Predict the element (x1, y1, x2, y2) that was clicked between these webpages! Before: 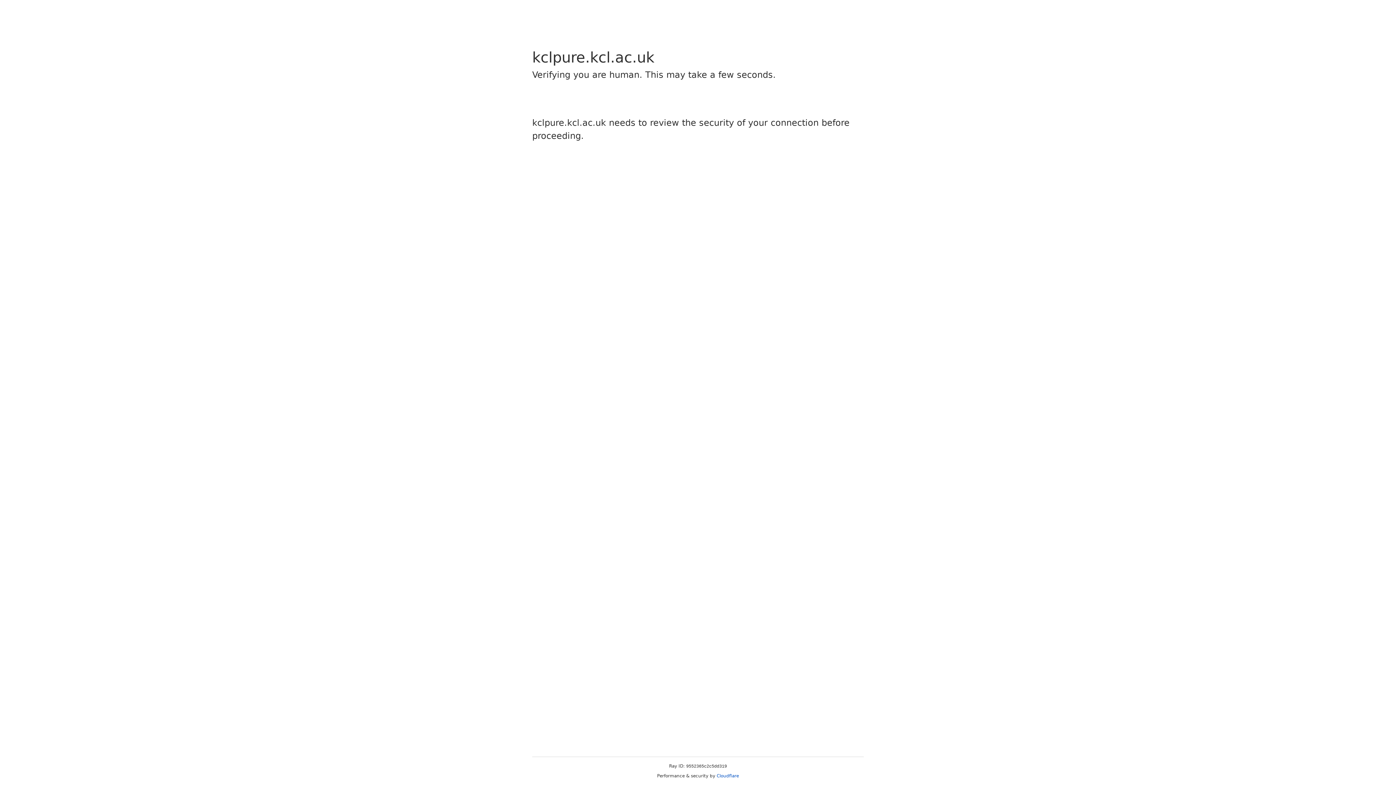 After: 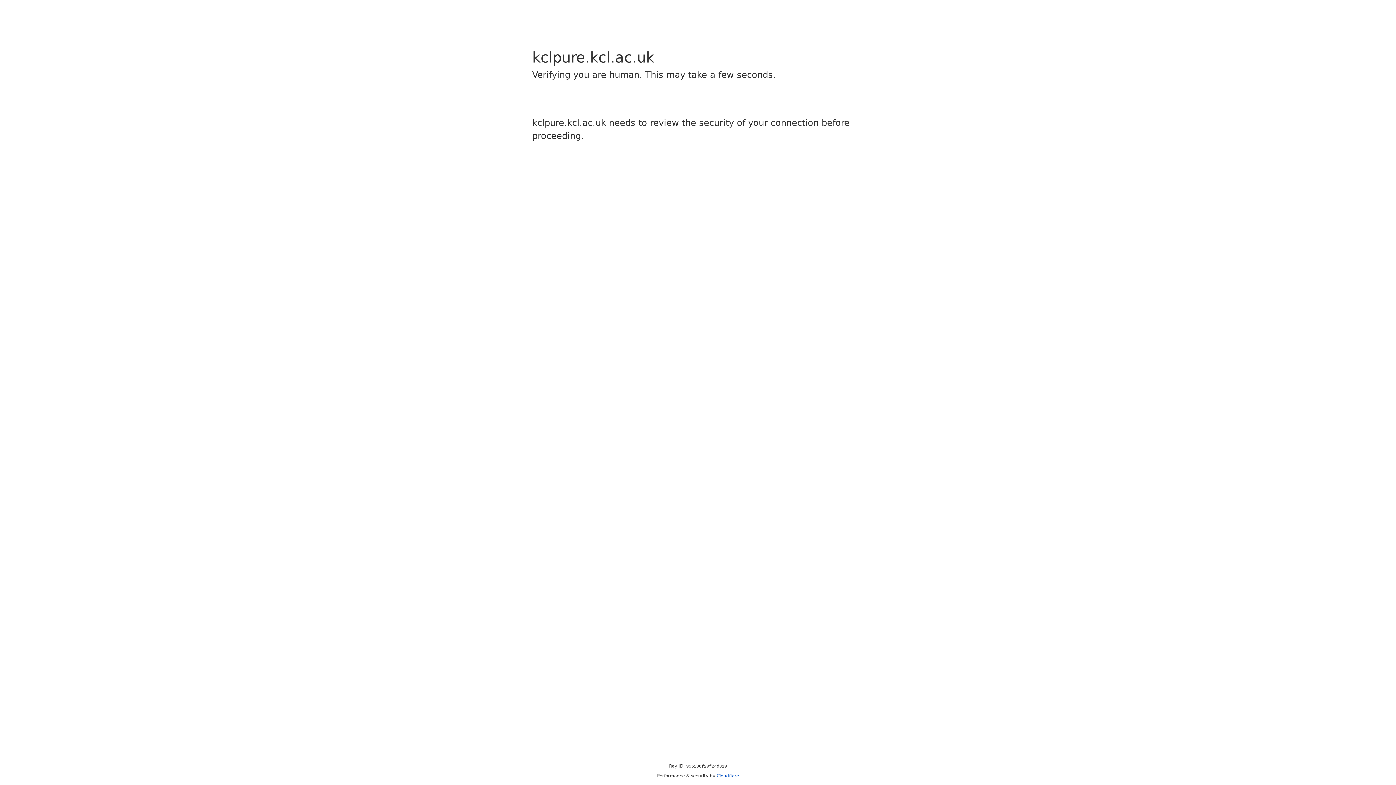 Action: label: Cloudflare bbox: (716, 773, 739, 778)